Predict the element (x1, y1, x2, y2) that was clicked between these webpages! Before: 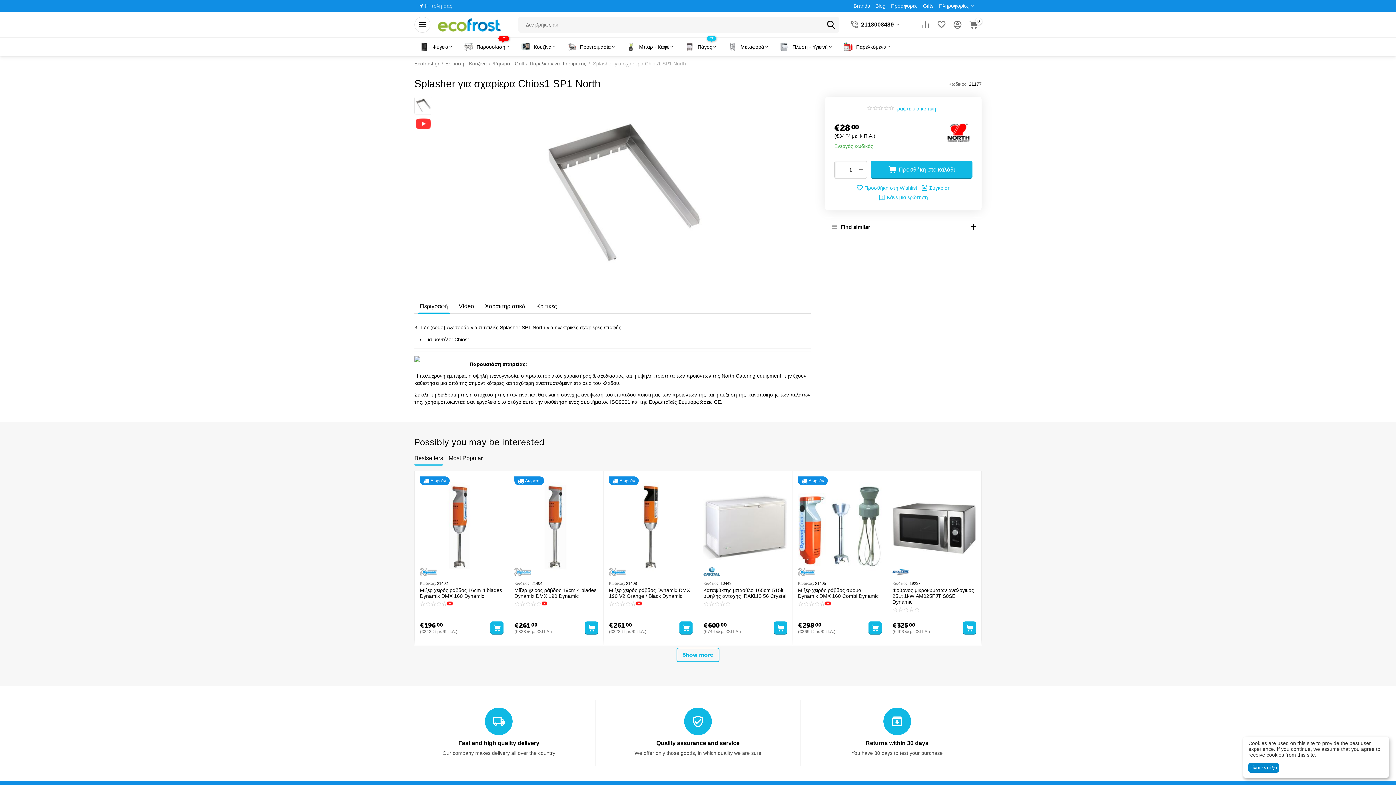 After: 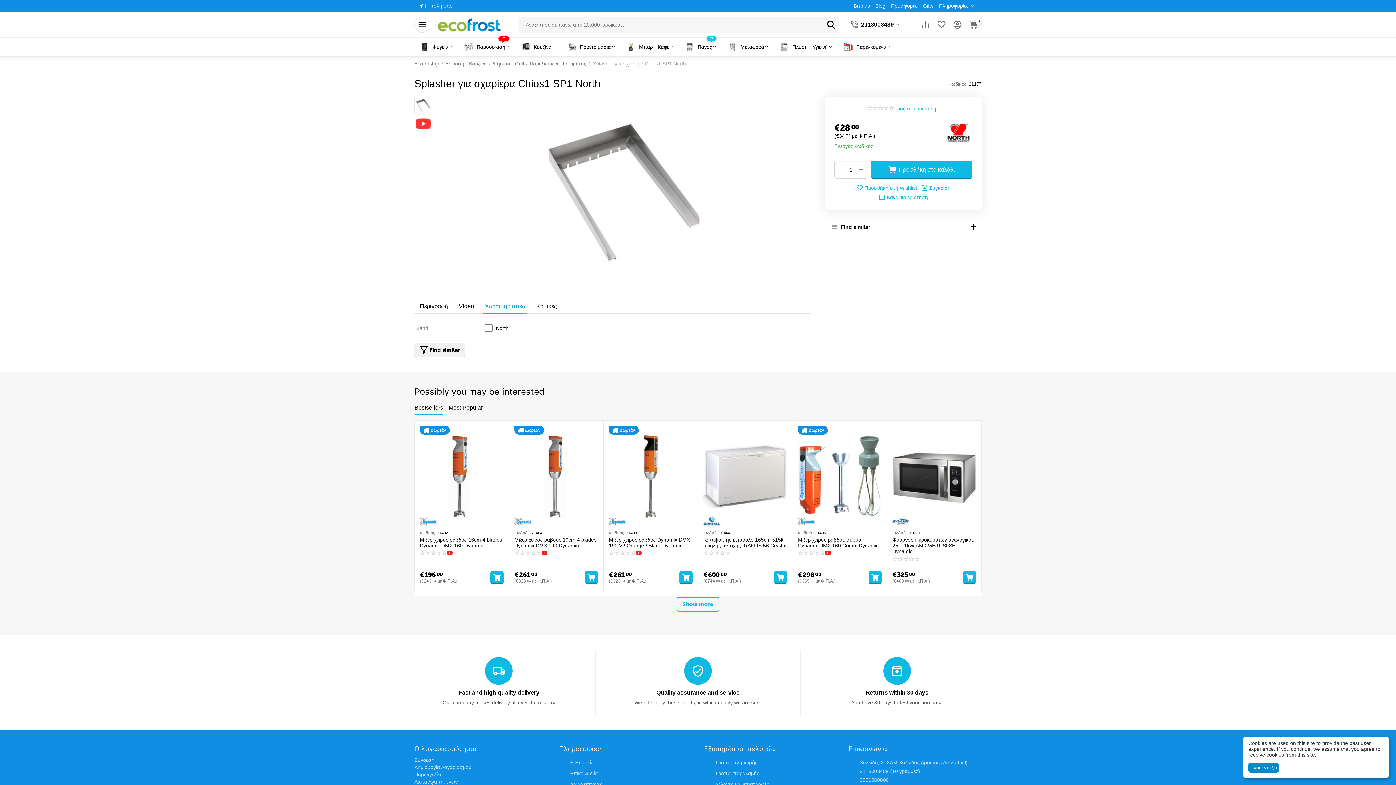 Action: label: Χαρακτηριστικά bbox: (485, 302, 525, 310)